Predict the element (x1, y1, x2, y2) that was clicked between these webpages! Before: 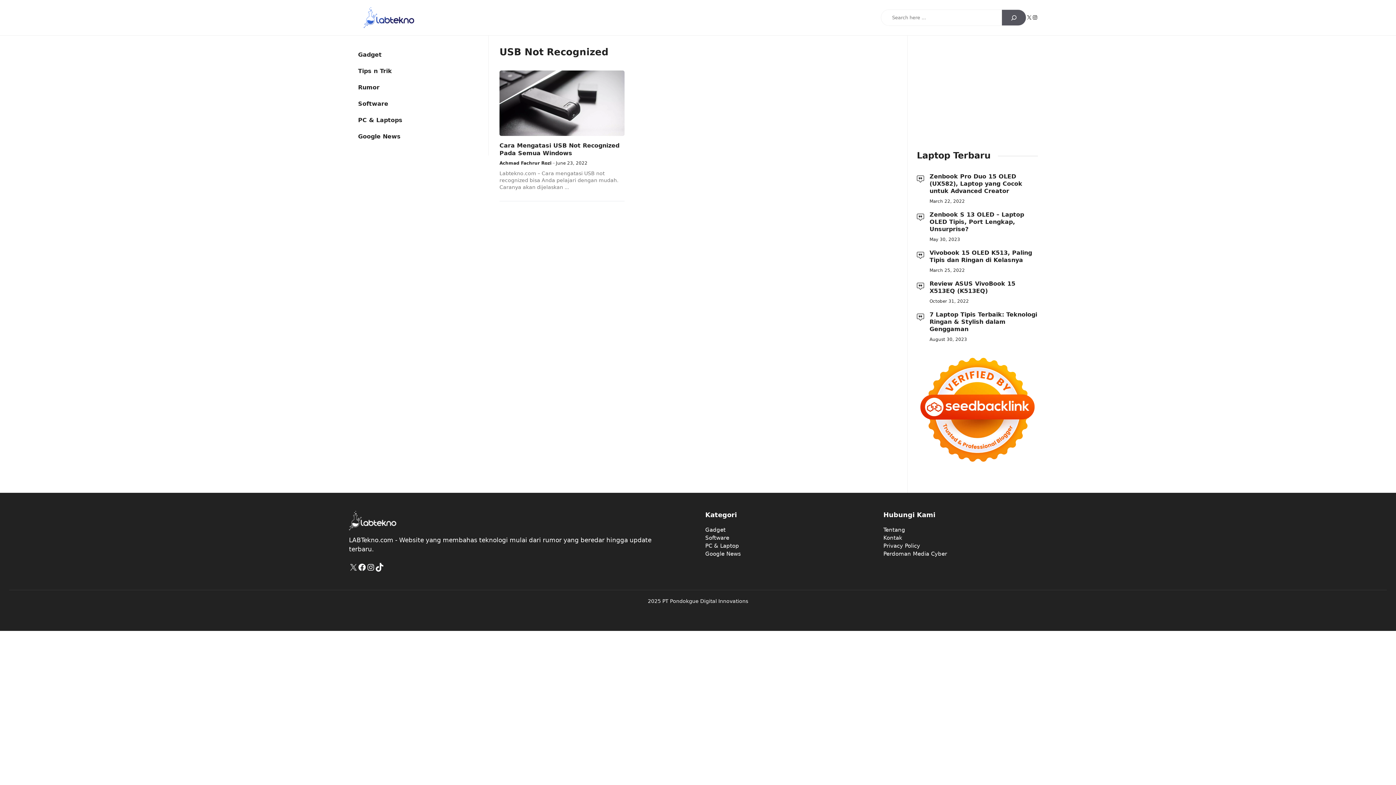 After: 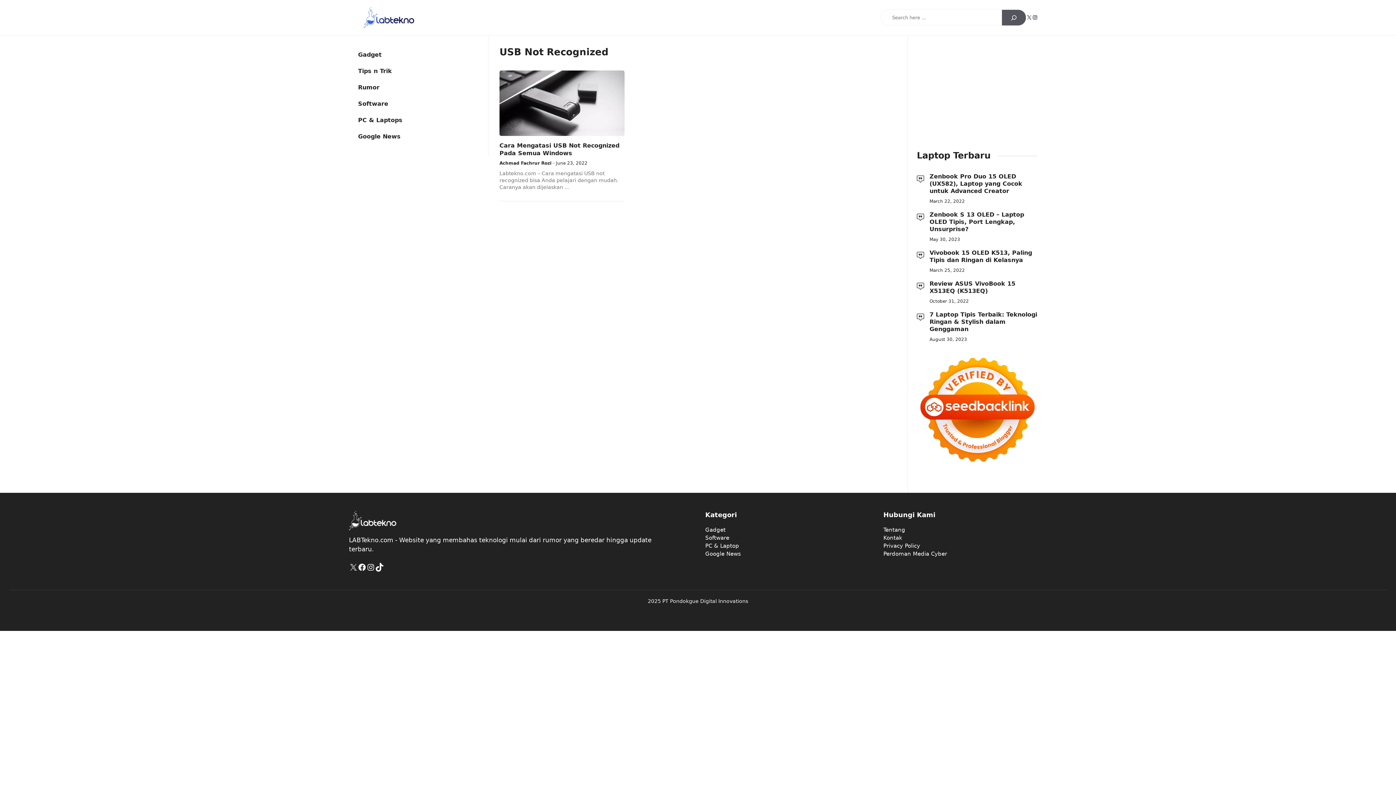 Action: bbox: (705, 534, 869, 542) label: Software